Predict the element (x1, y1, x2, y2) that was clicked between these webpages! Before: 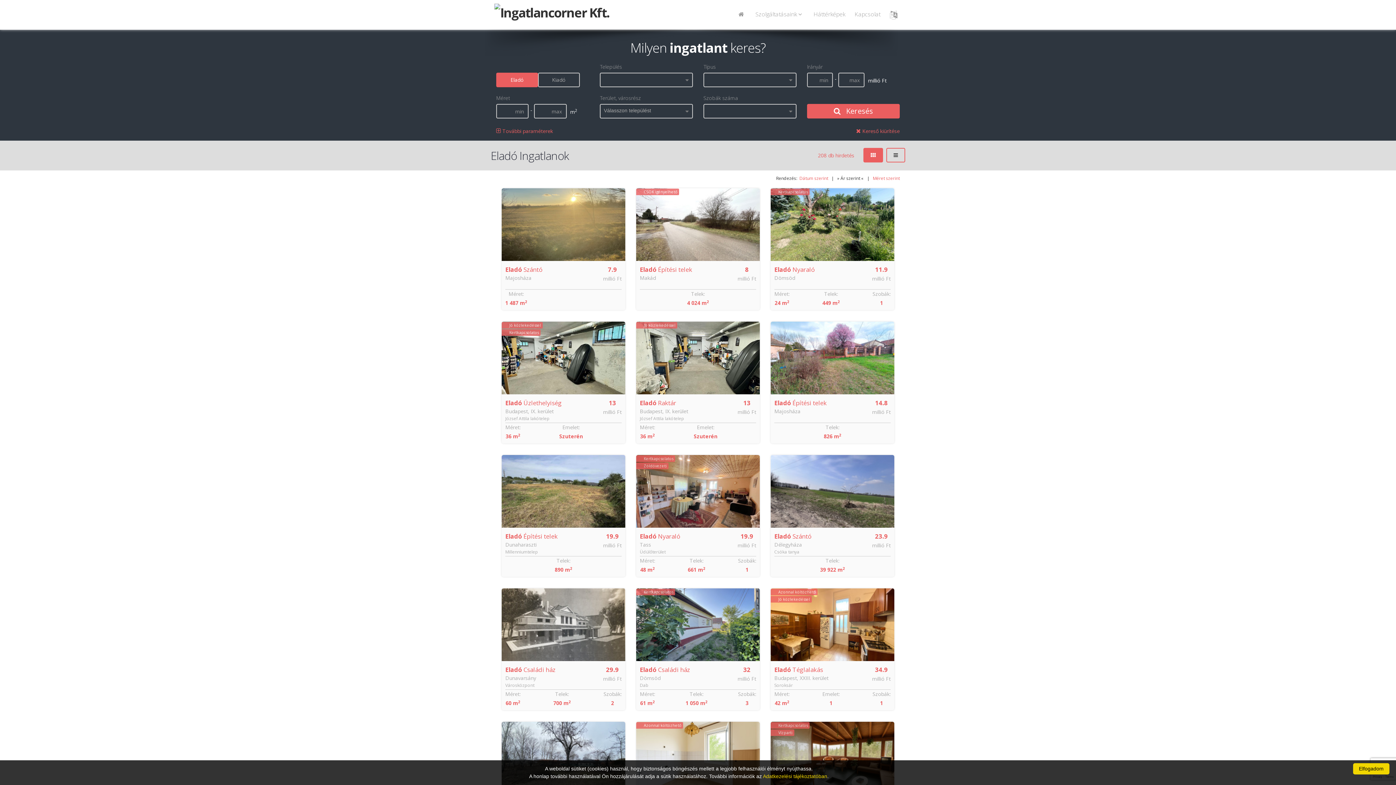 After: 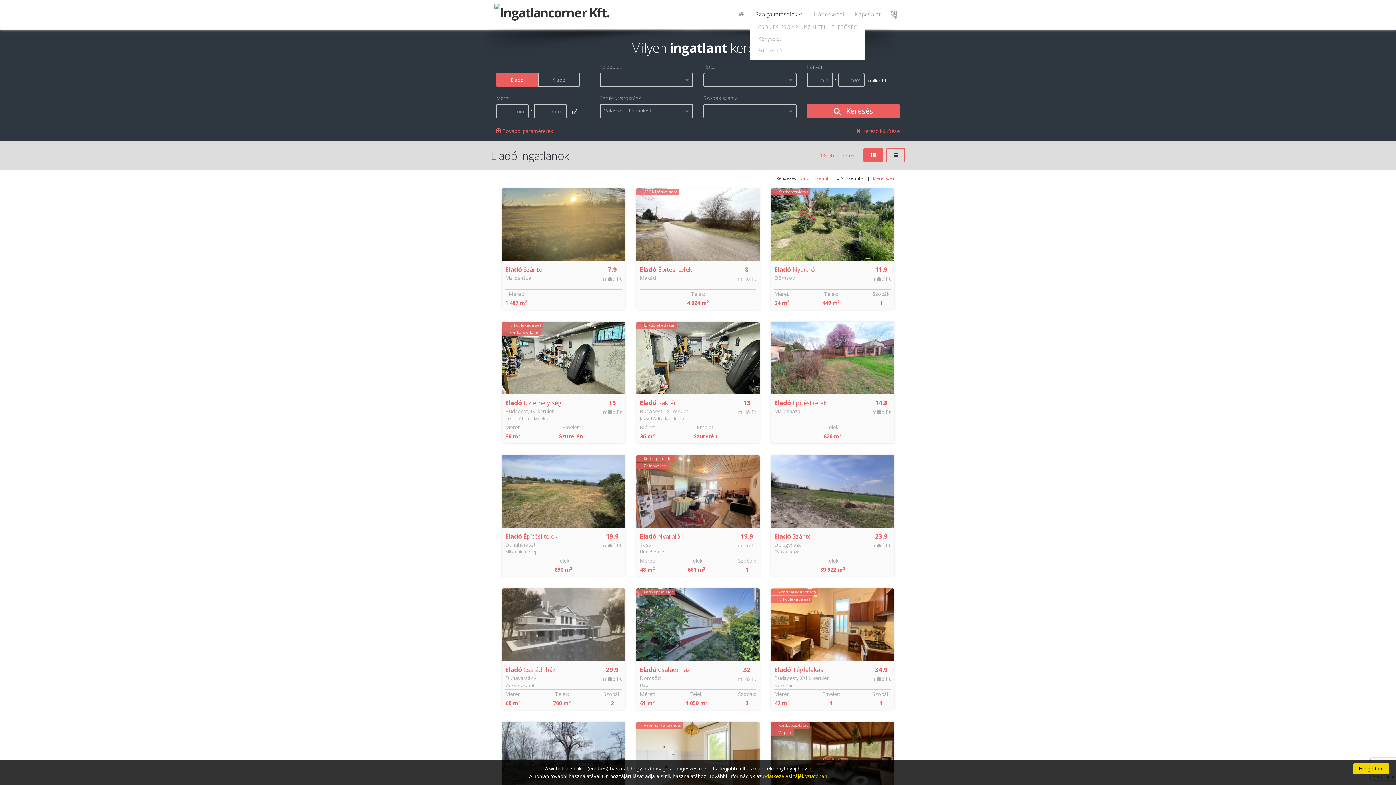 Action: label: Szolgáltatásaink  bbox: (750, 9, 809, 18)